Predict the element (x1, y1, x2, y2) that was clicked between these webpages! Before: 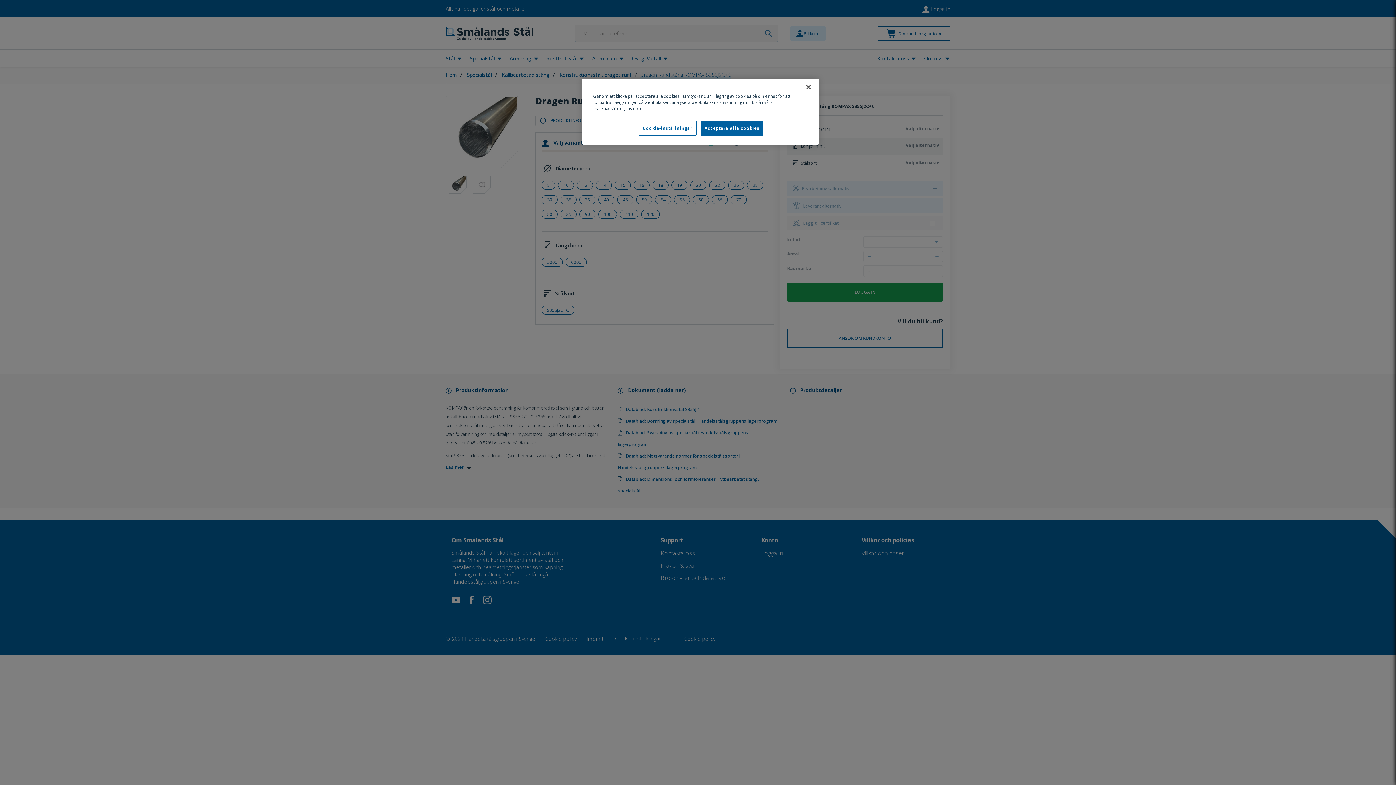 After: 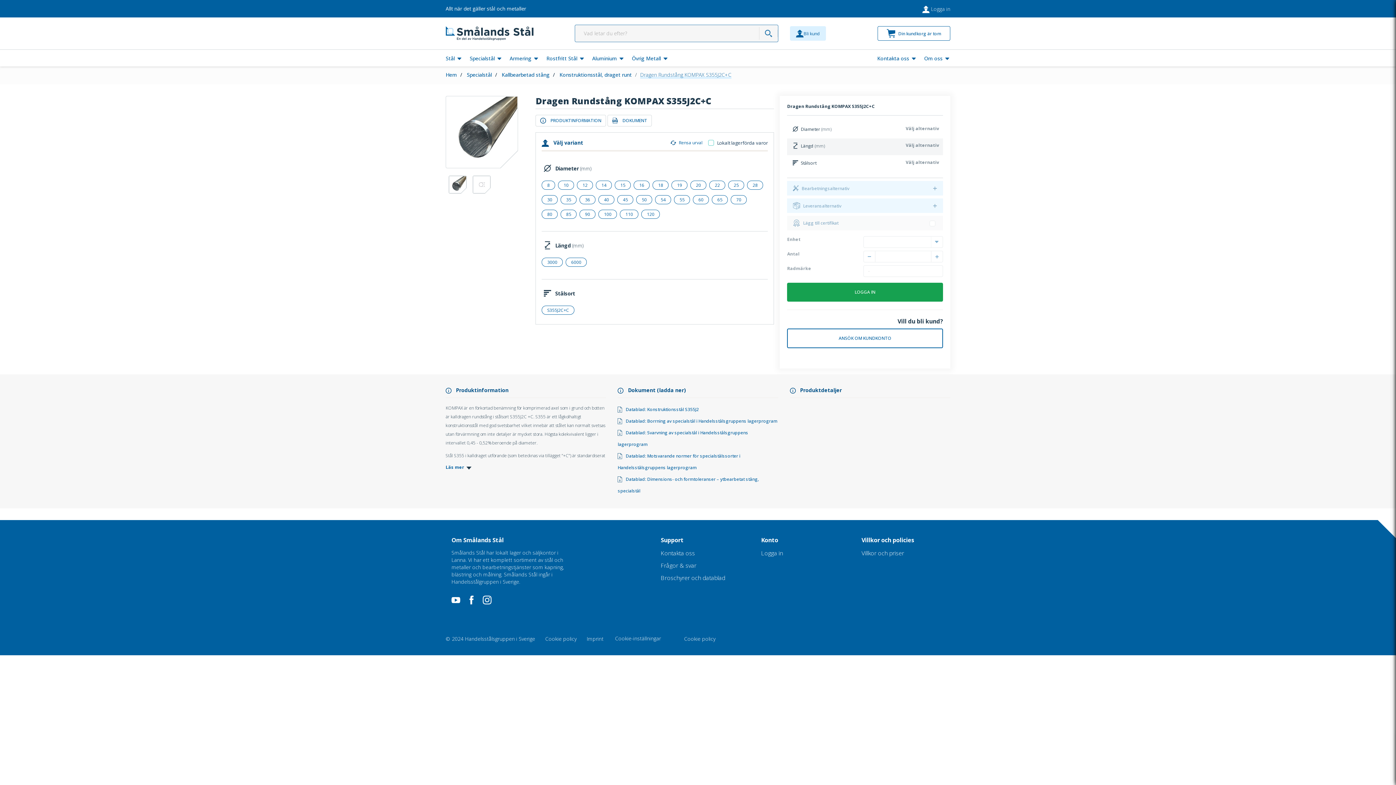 Action: label: Acceptera alla cookies bbox: (700, 120, 763, 135)